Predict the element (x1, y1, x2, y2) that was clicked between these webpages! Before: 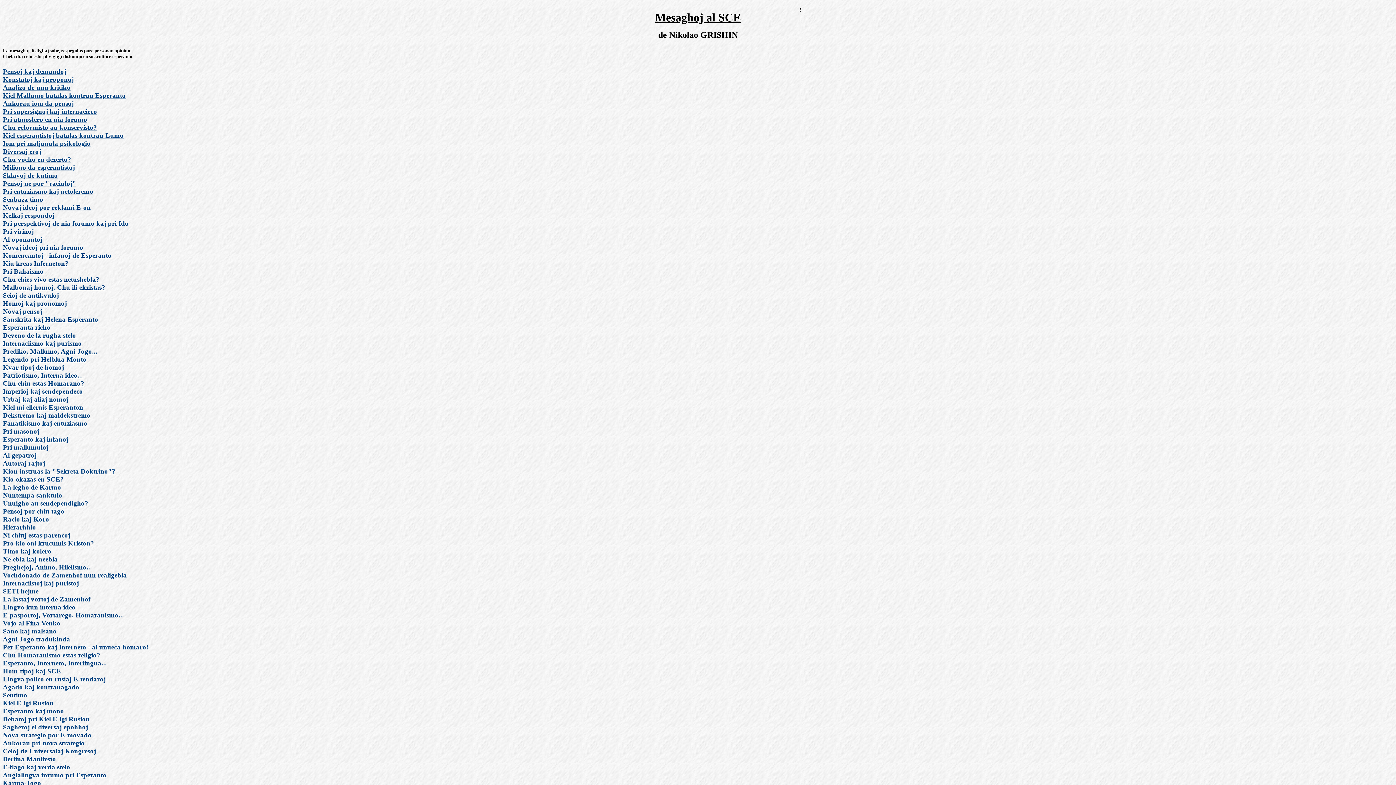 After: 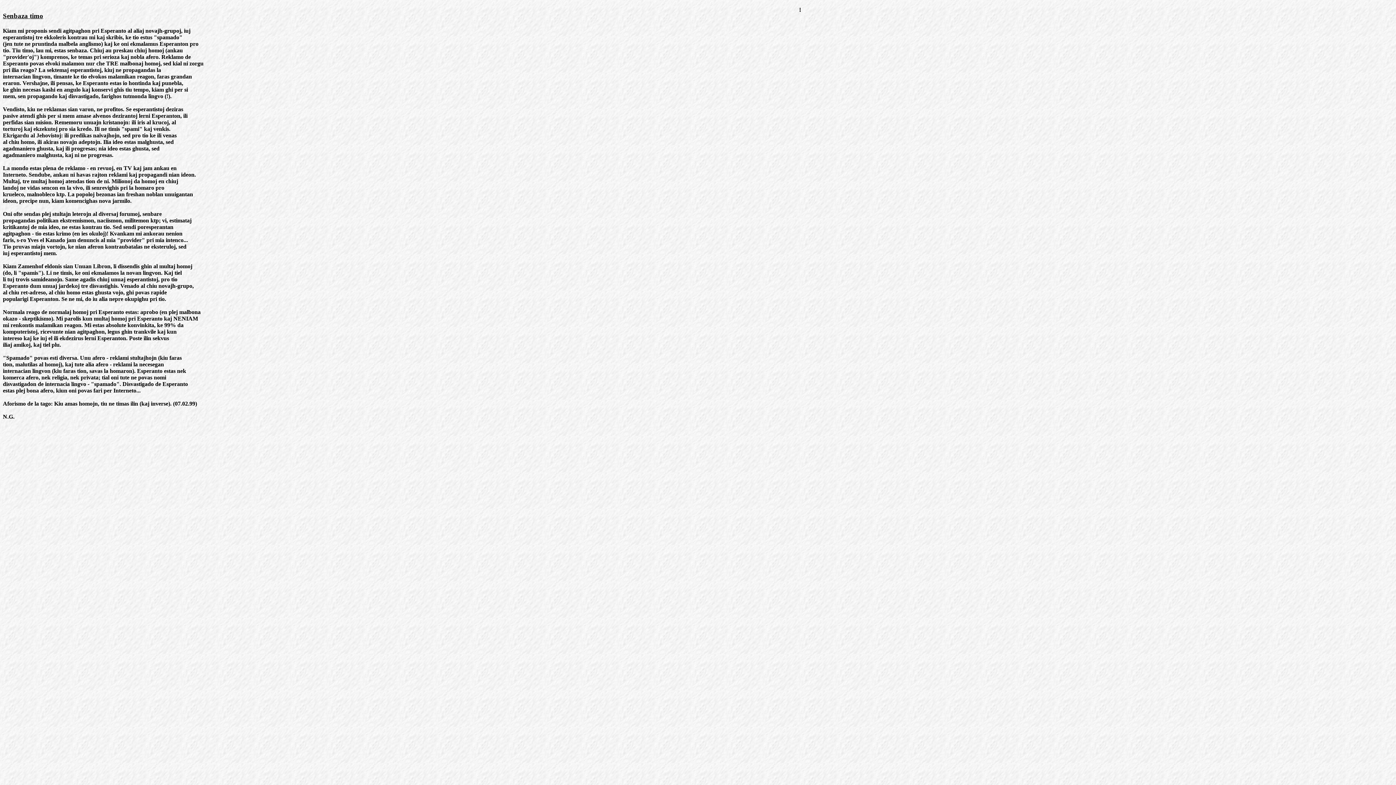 Action: label: Senbaza timo bbox: (2, 195, 43, 203)